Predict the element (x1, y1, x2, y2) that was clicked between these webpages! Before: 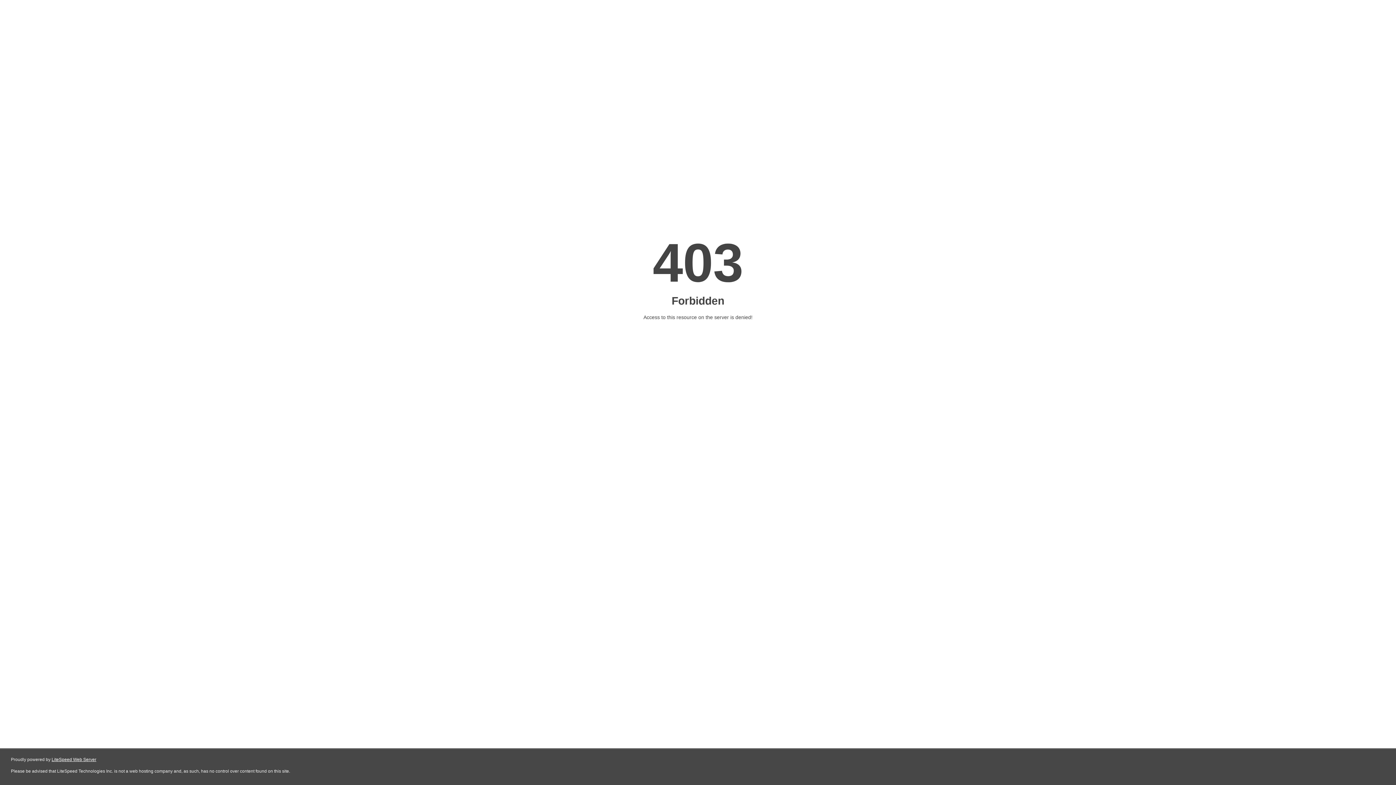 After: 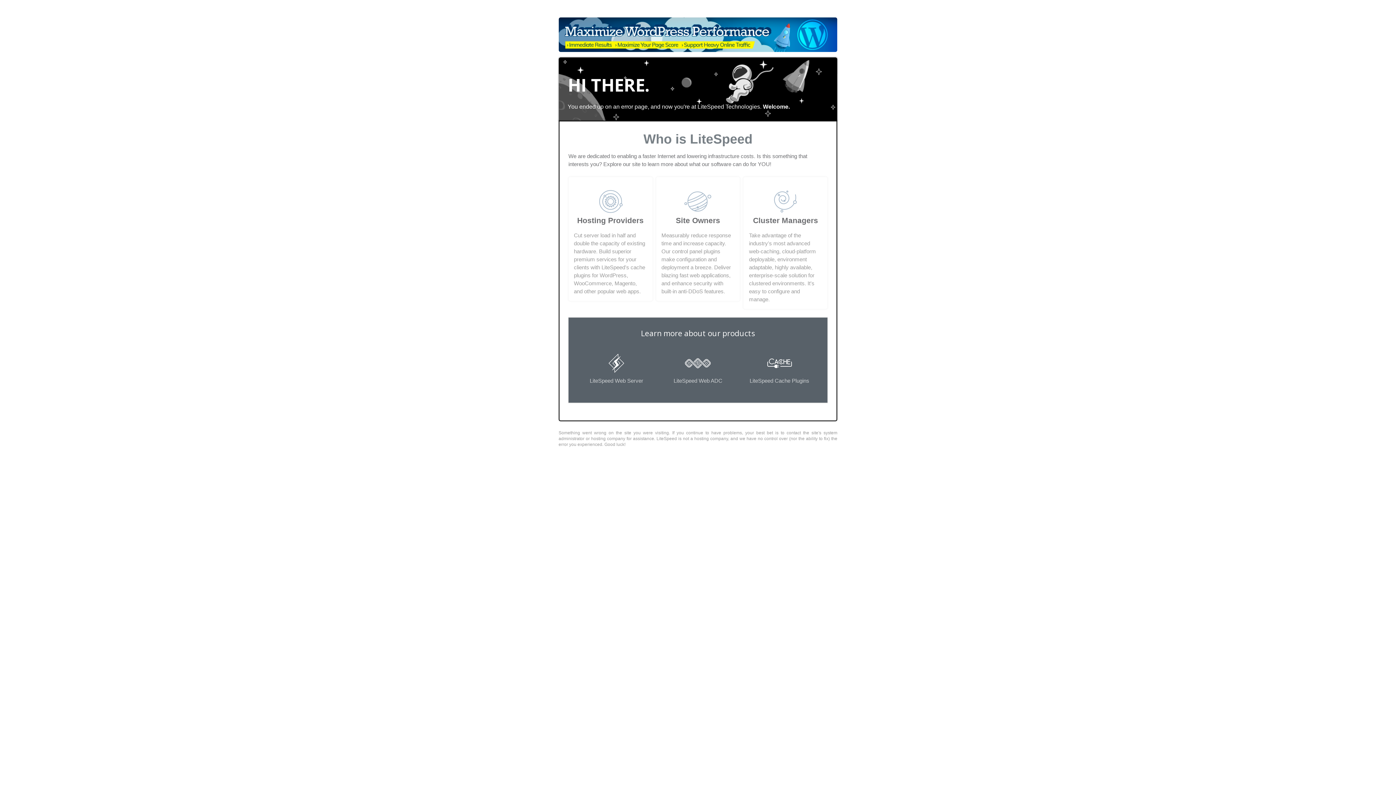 Action: bbox: (51, 757, 96, 762) label: LiteSpeed Web Server